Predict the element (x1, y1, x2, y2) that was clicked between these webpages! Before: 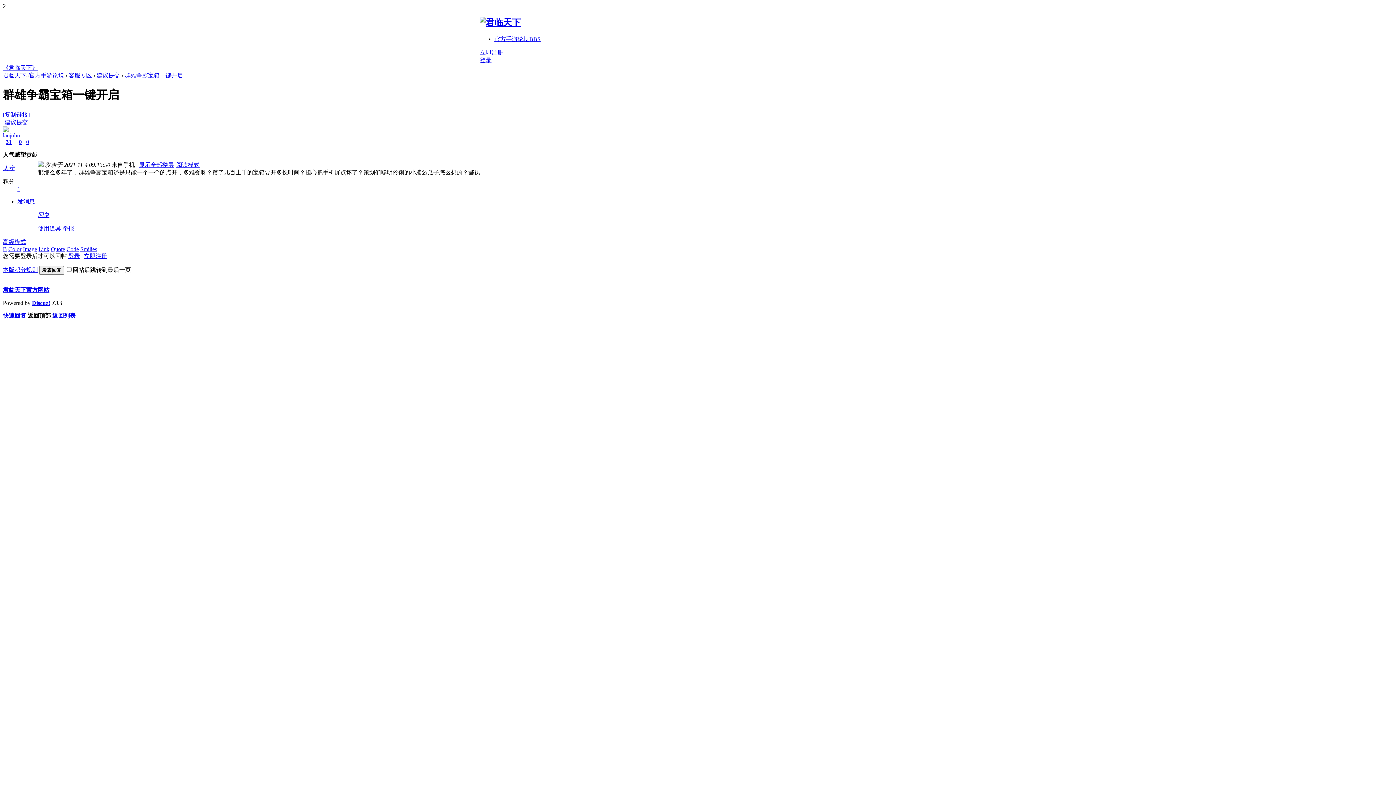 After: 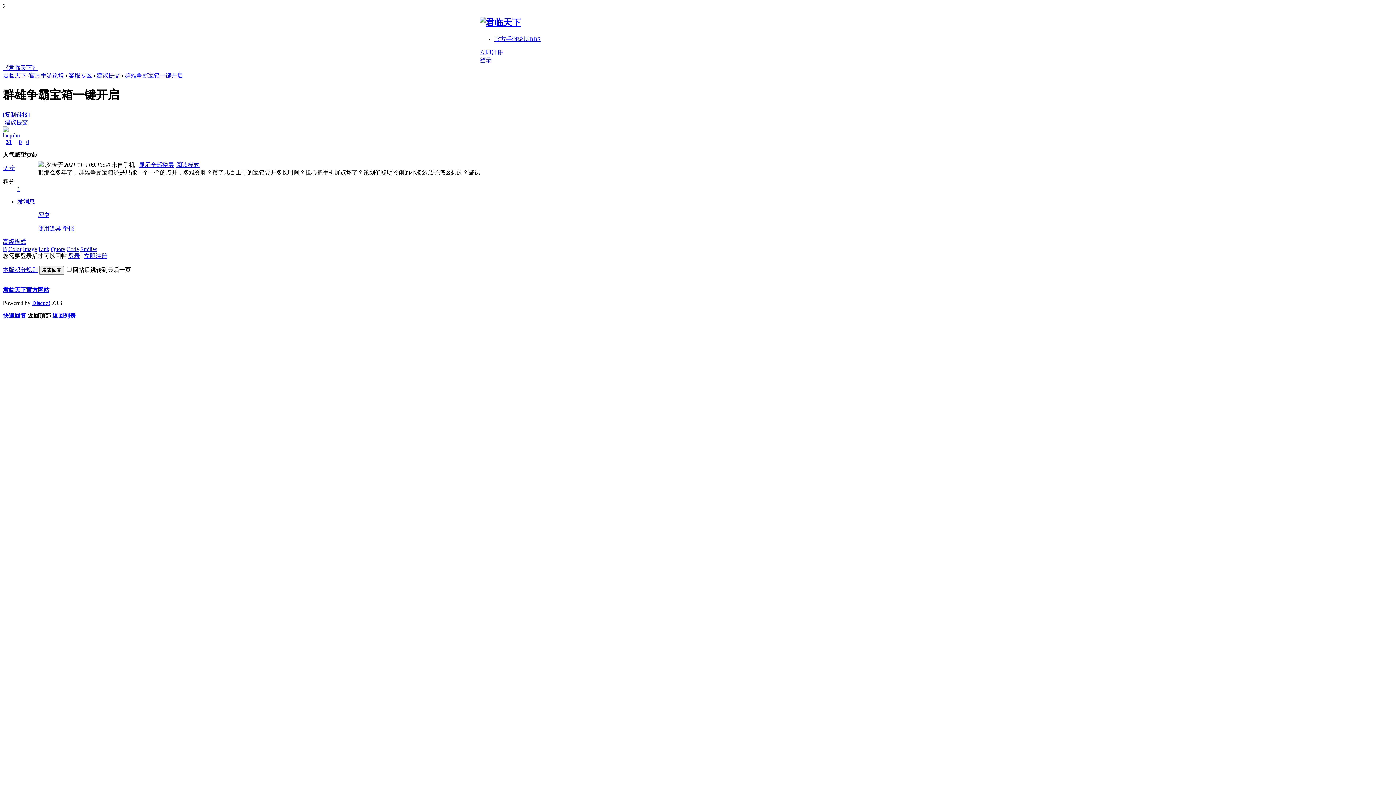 Action: label: laujohn bbox: (2, 132, 20, 138)